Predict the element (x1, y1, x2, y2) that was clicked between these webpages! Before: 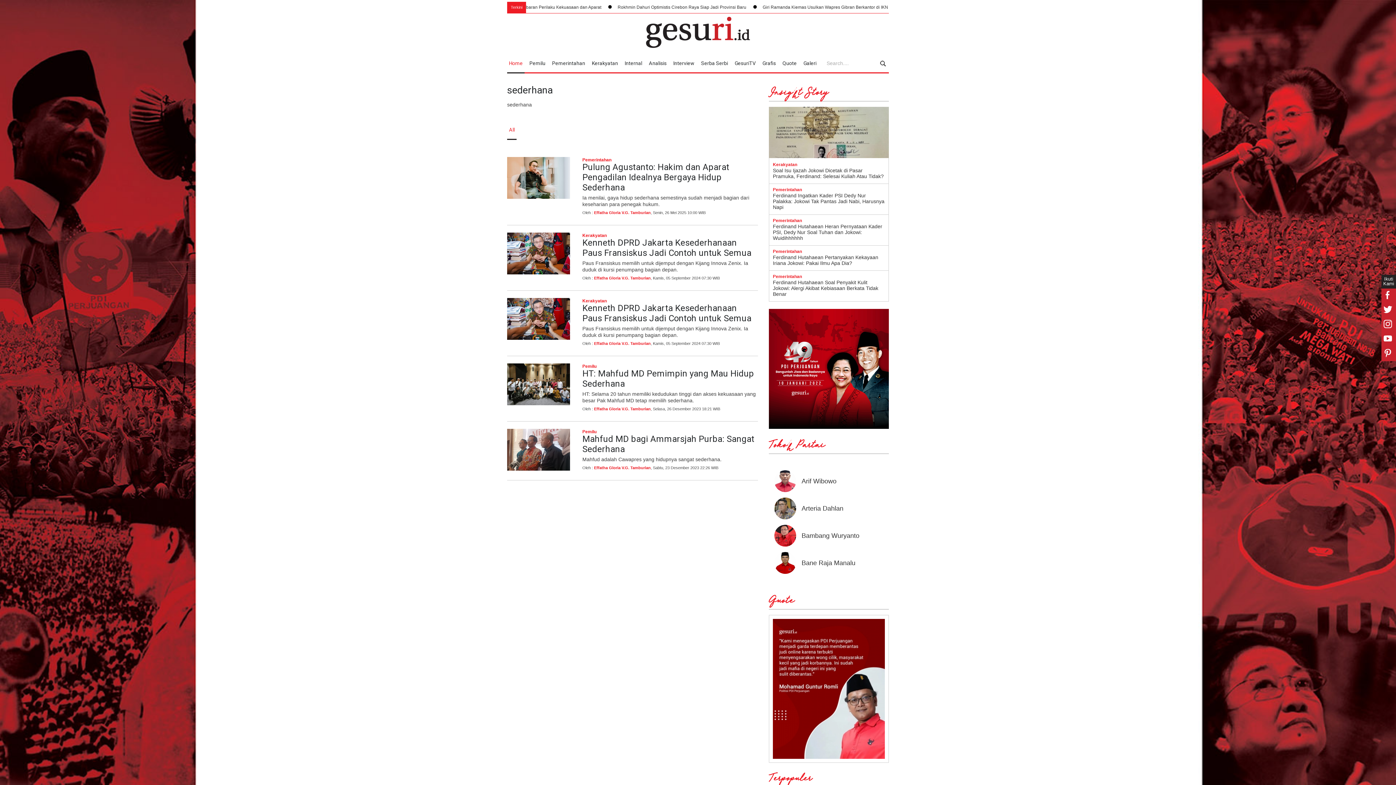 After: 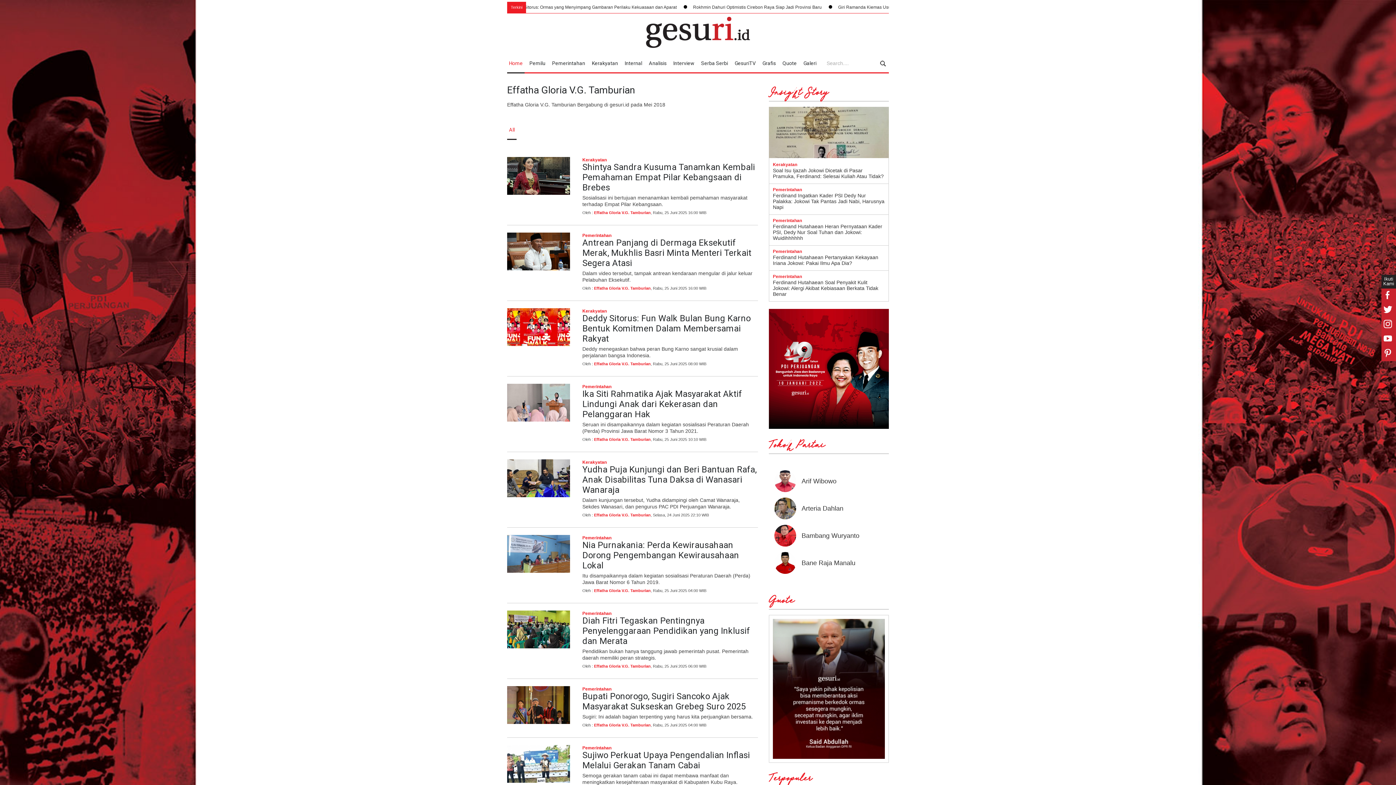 Action: bbox: (594, 465, 650, 470) label: Effatha Gloria V.G. Tamburian